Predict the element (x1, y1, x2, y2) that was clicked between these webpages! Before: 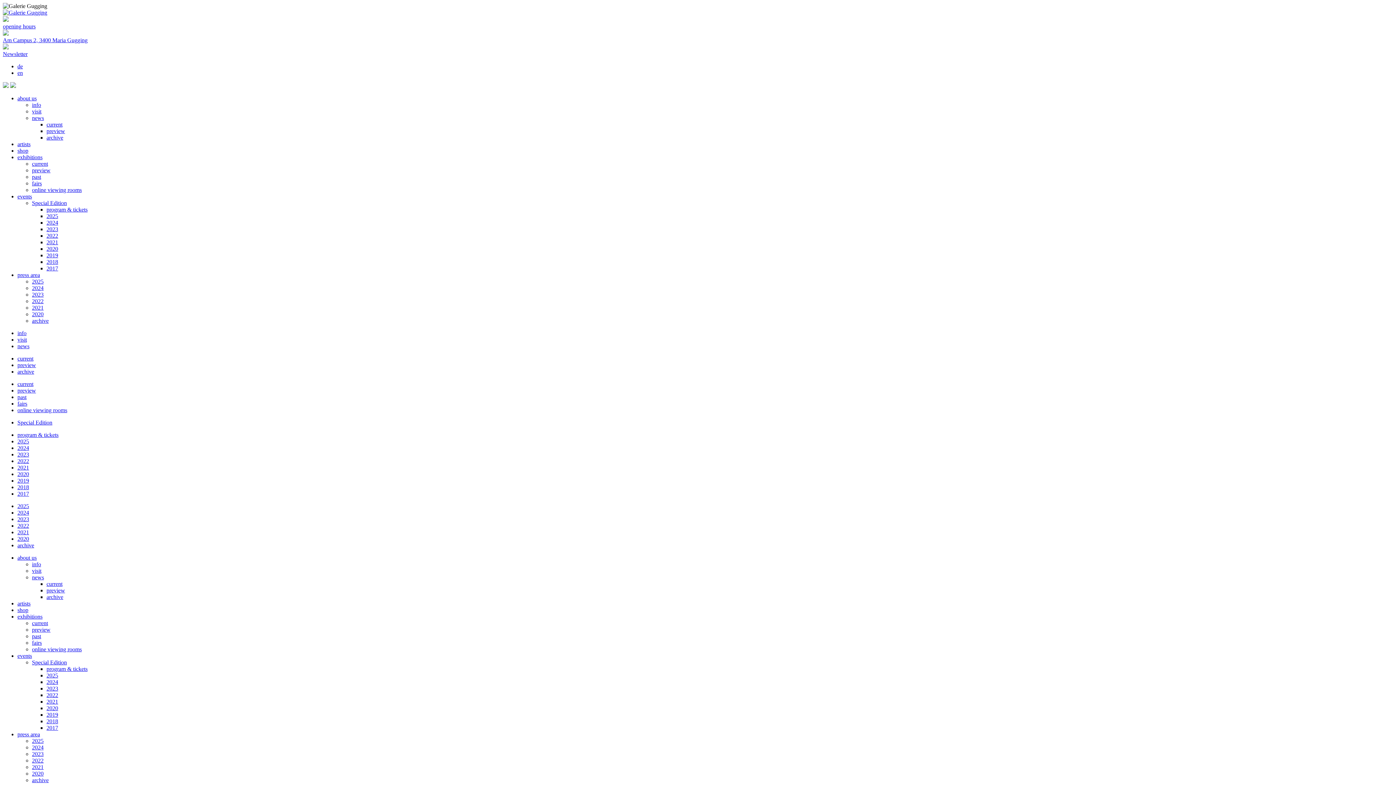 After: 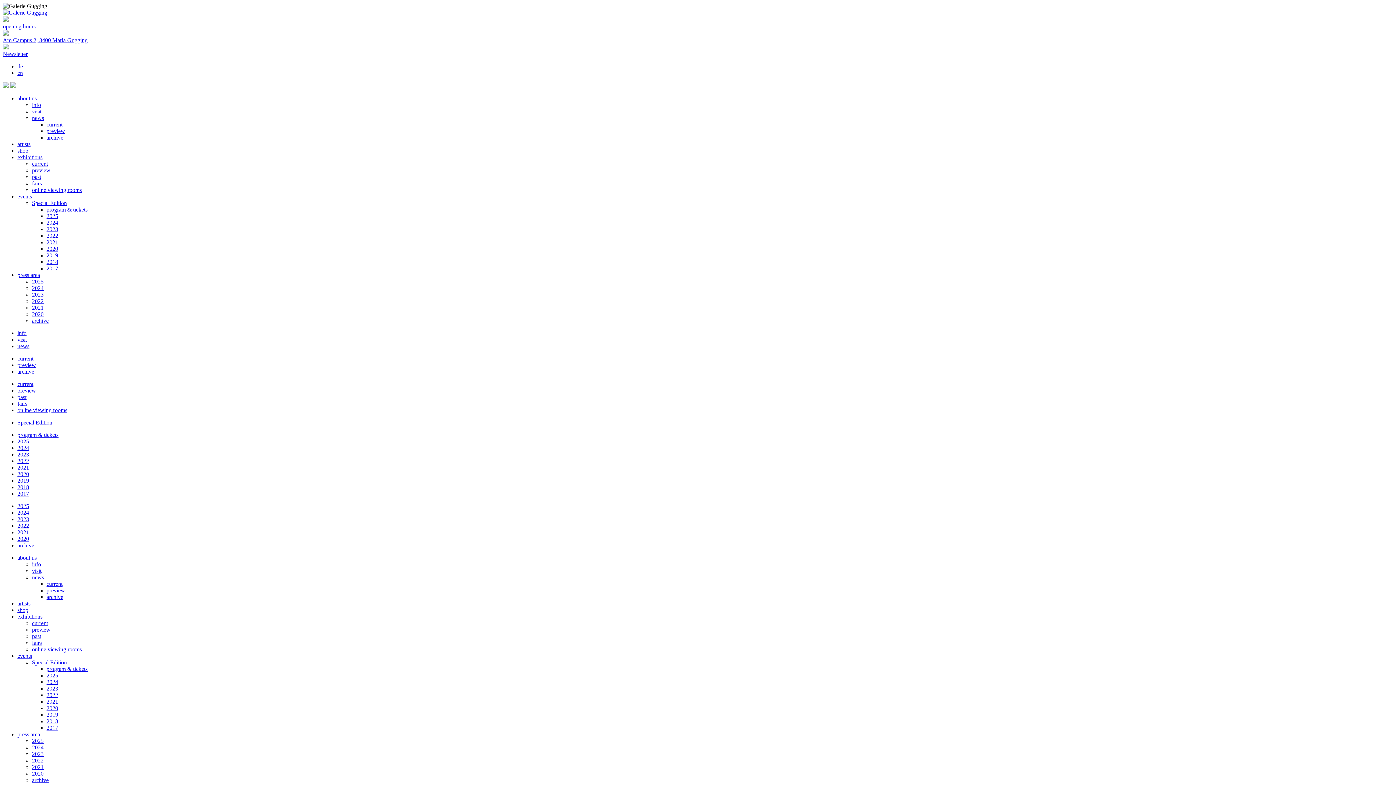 Action: label: artists bbox: (17, 141, 30, 147)